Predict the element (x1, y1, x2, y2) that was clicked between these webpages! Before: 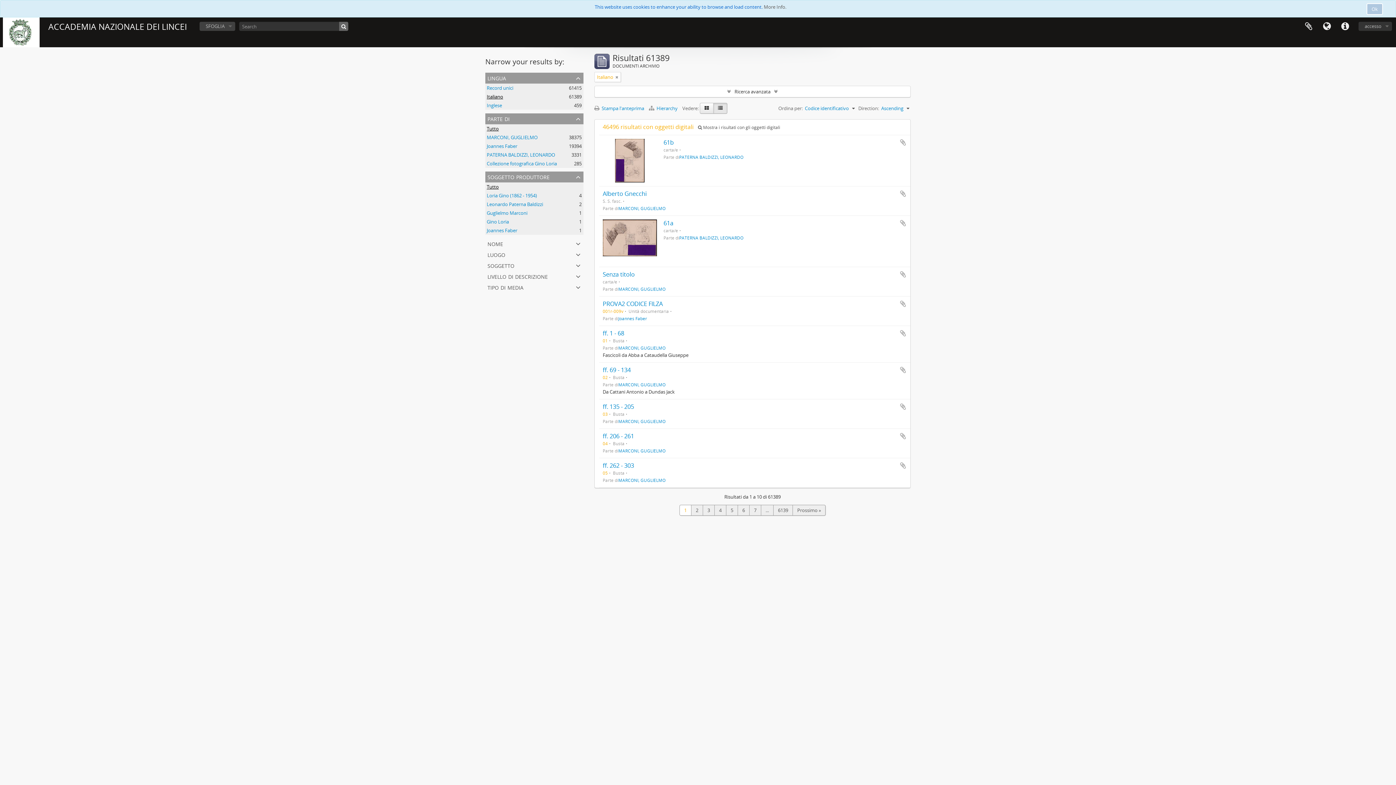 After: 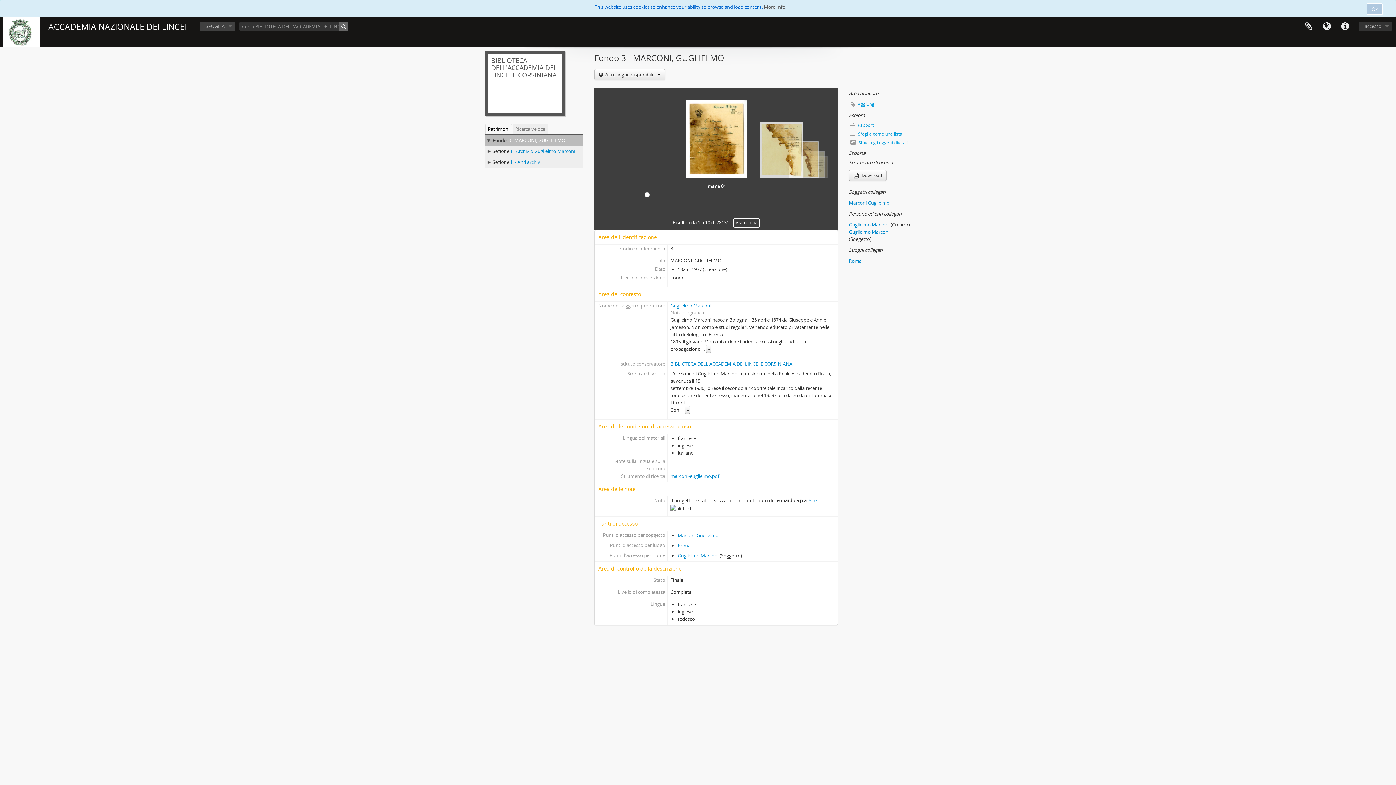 Action: label: MARCONI, GUGLIELMO bbox: (618, 381, 665, 387)